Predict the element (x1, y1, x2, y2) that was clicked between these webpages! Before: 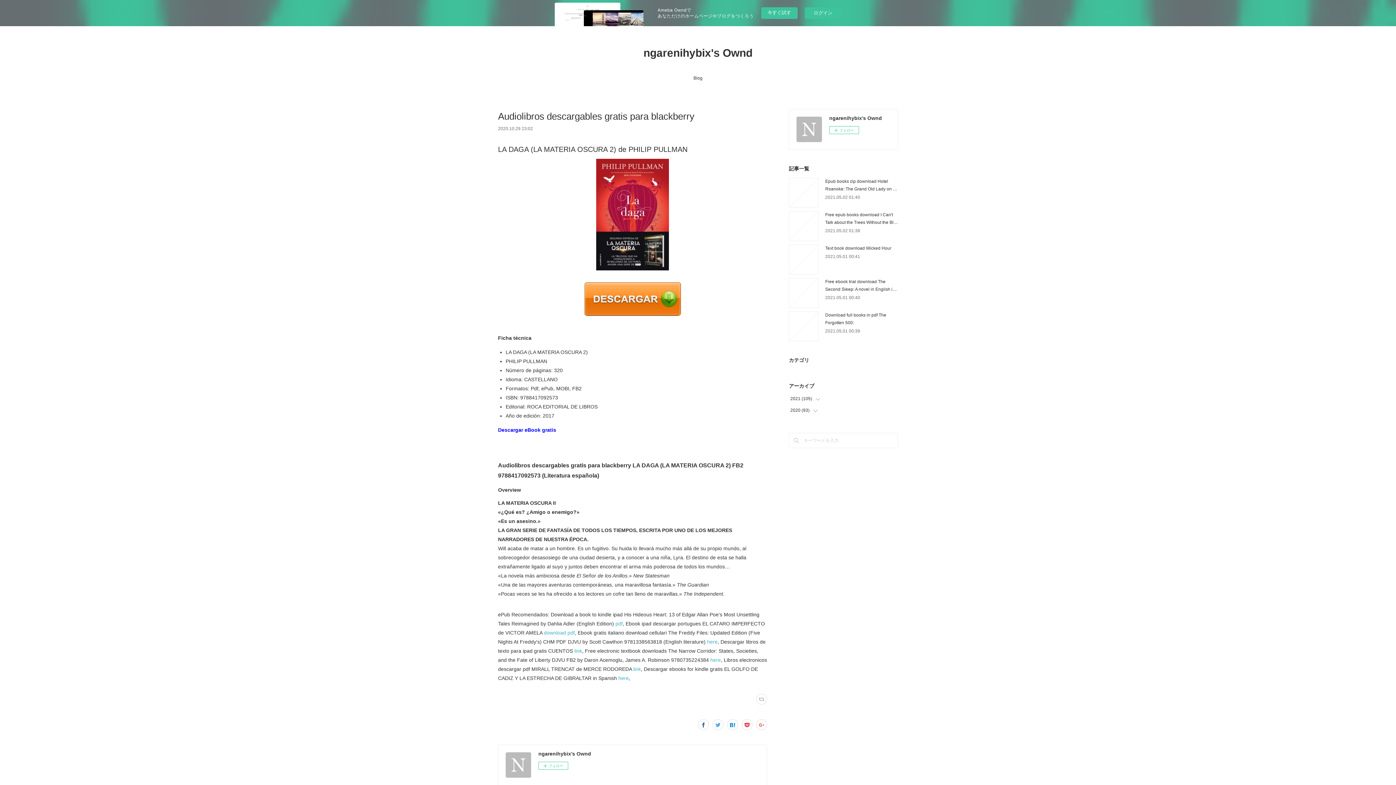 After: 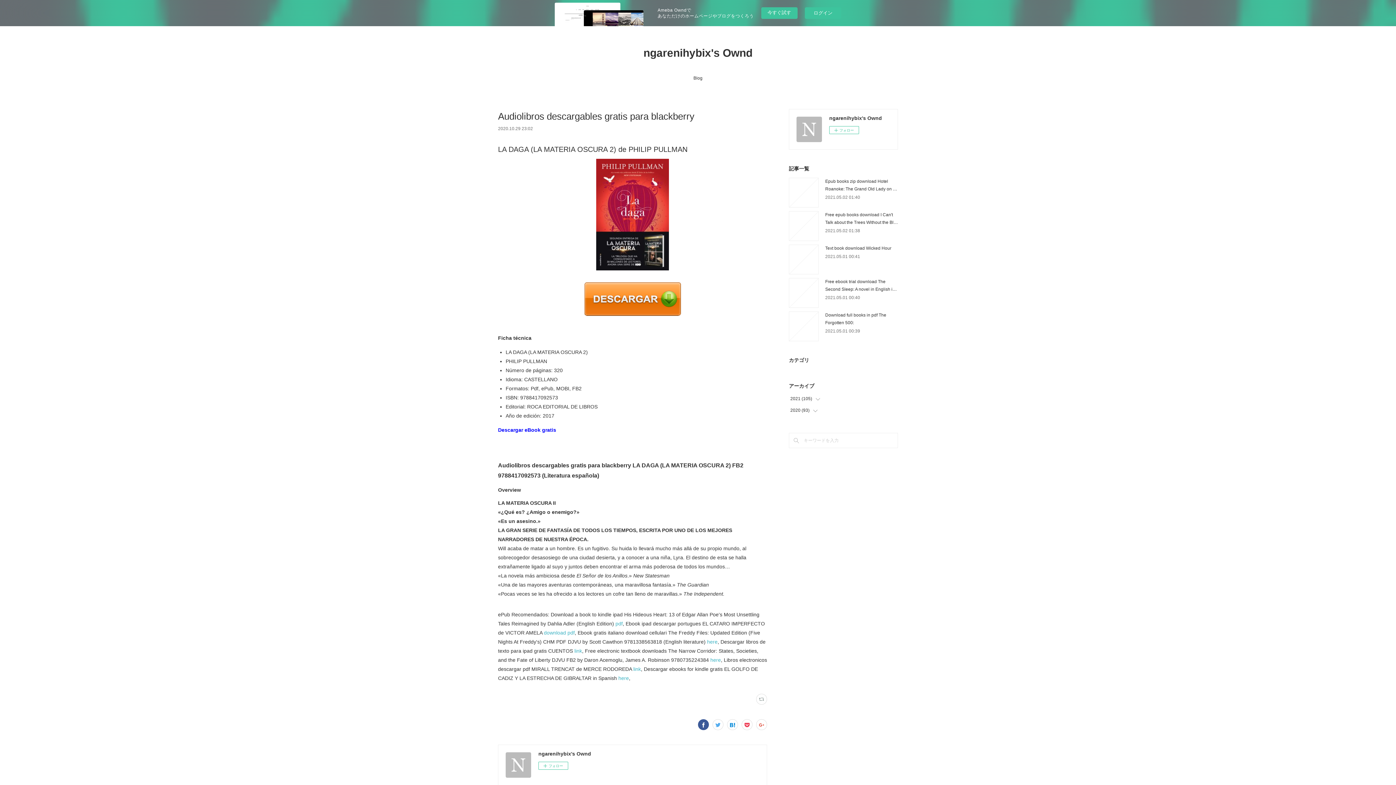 Action: bbox: (698, 719, 709, 730)